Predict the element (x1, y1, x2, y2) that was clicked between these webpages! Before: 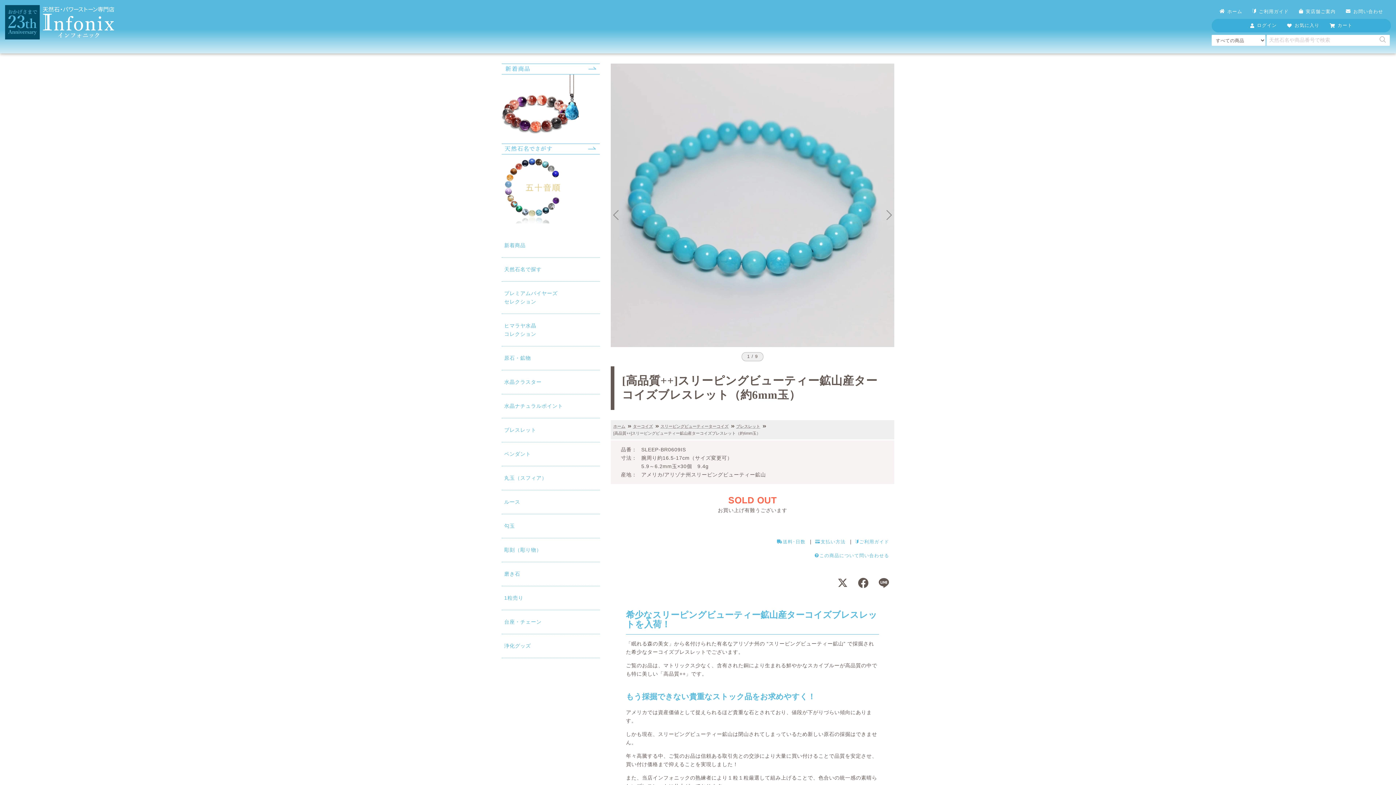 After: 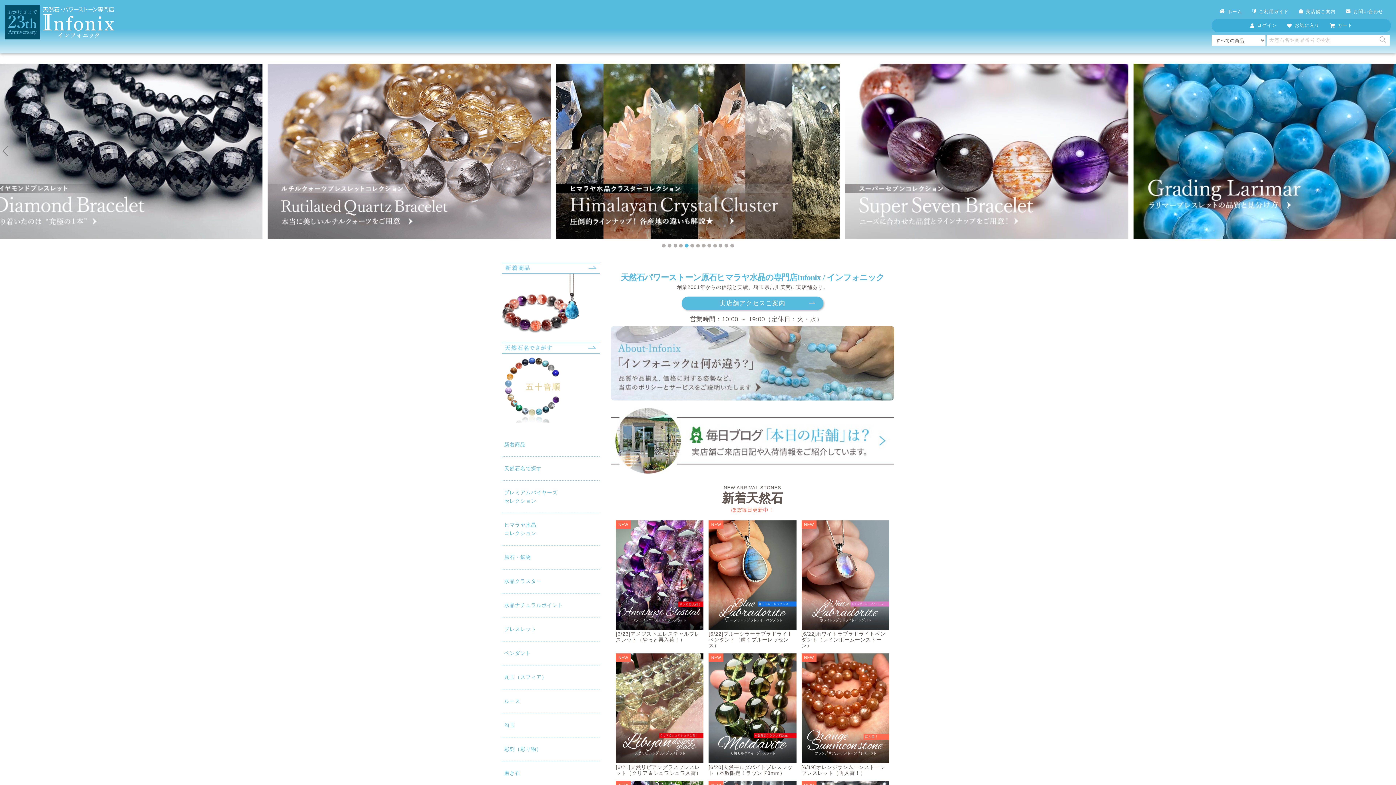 Action: bbox: (1214, 7, 1247, 16) label: ホーム